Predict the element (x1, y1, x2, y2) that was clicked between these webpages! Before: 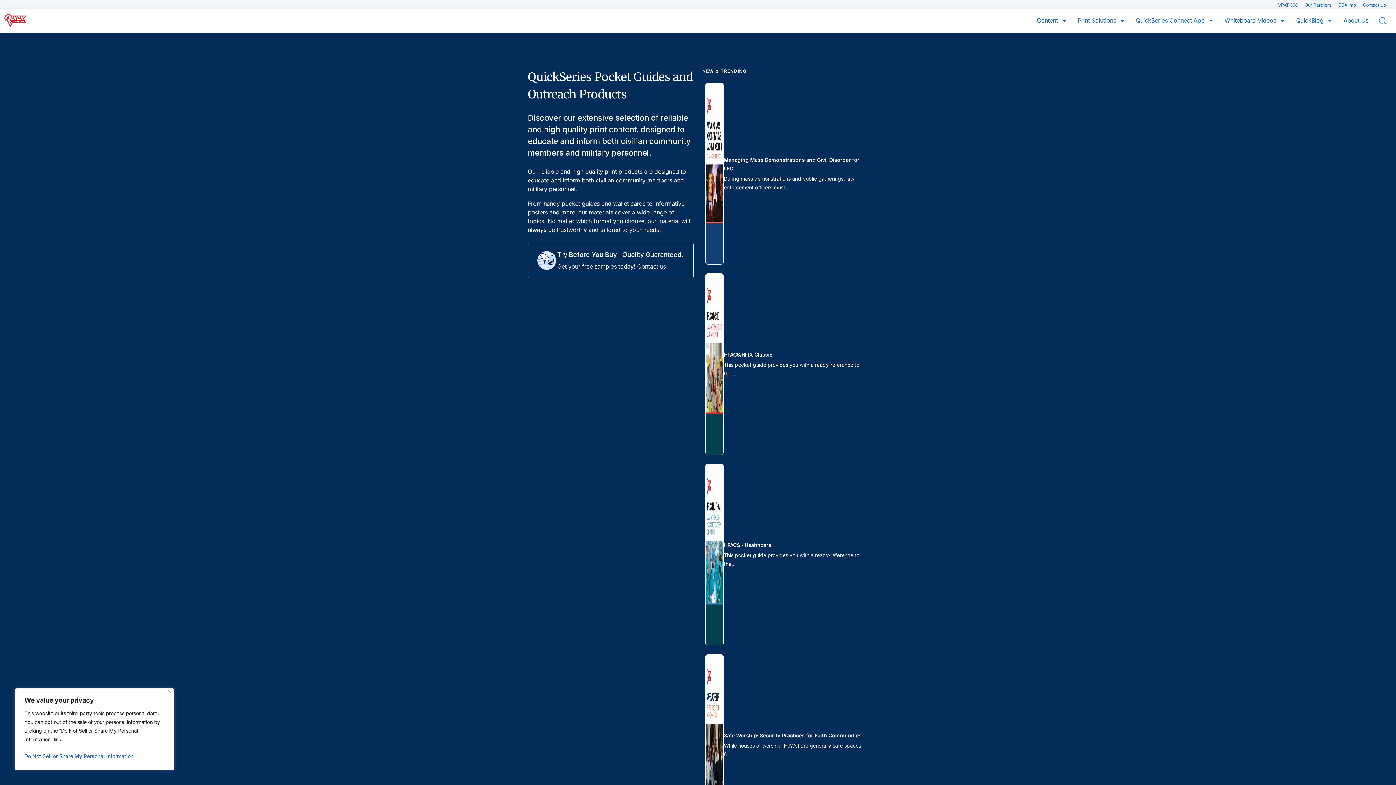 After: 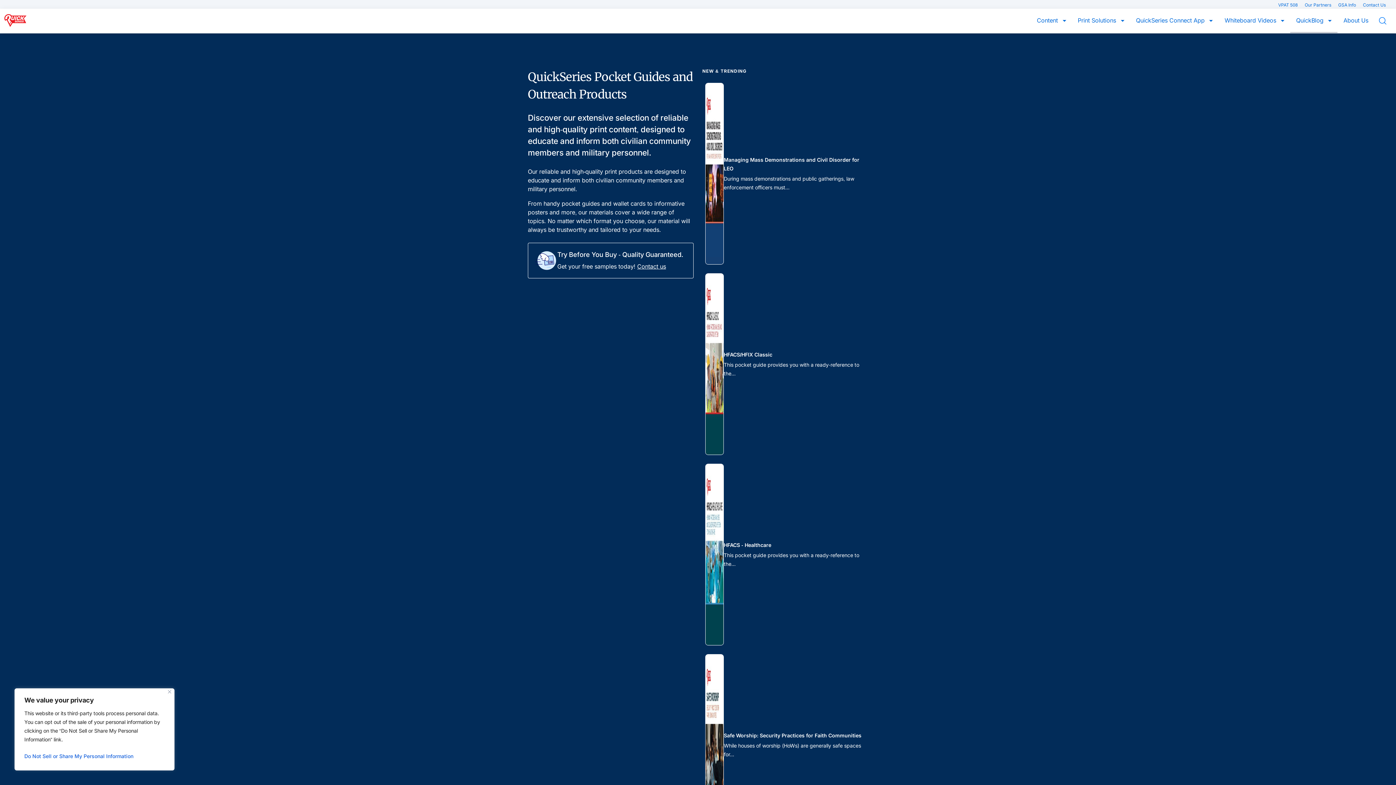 Action: bbox: (1290, 16, 1337, 33) label: QuickBlog 